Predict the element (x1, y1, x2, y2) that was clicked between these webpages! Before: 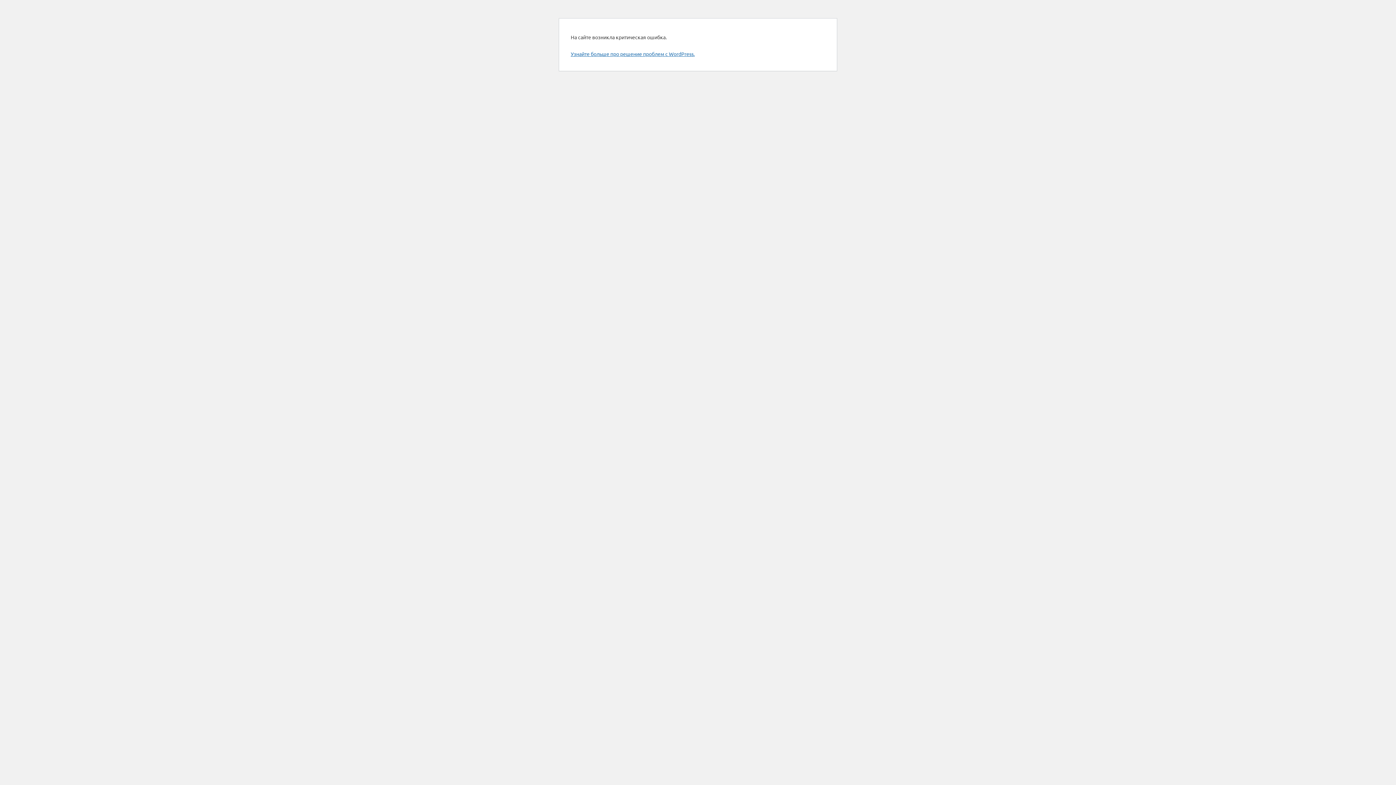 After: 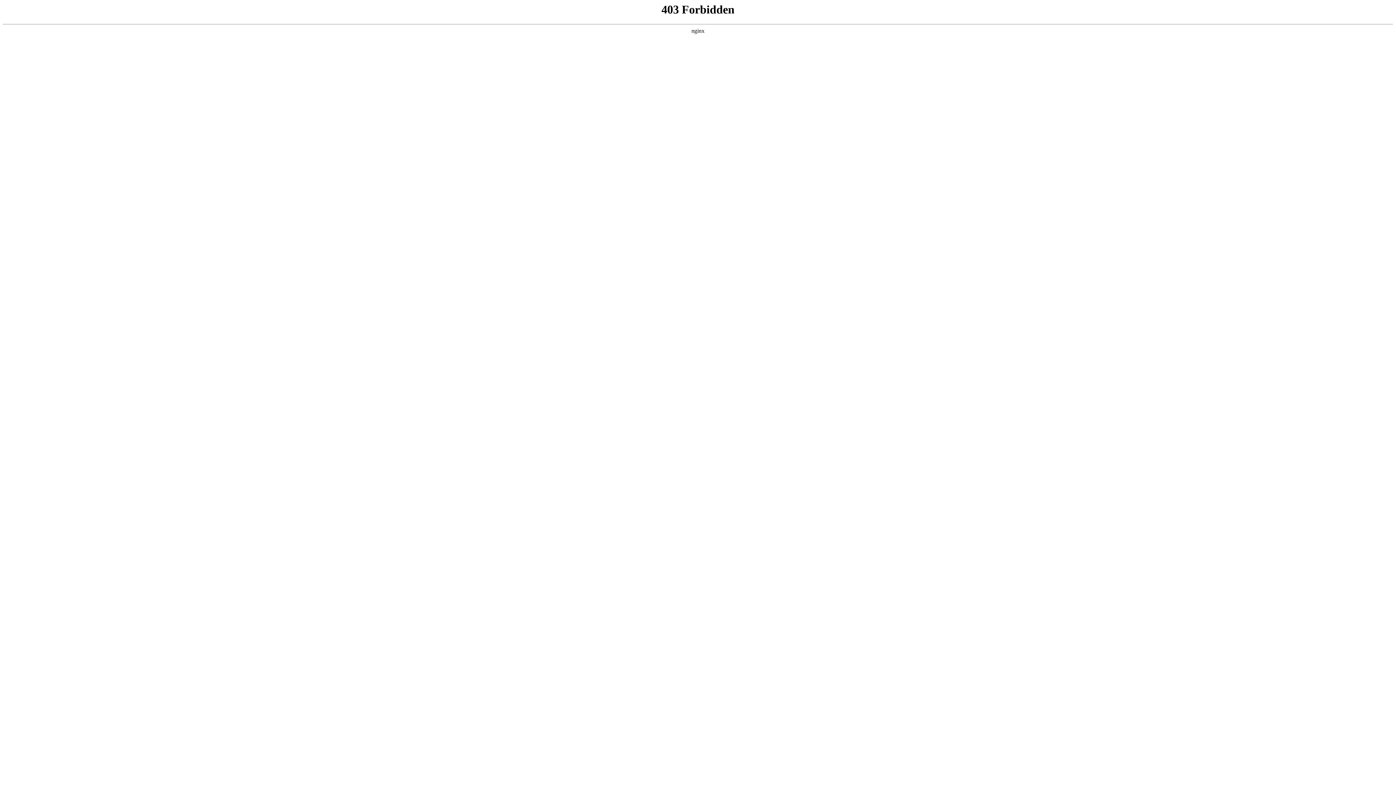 Action: label: Узнайте больше про решение проблем с WordPress. bbox: (570, 50, 694, 57)